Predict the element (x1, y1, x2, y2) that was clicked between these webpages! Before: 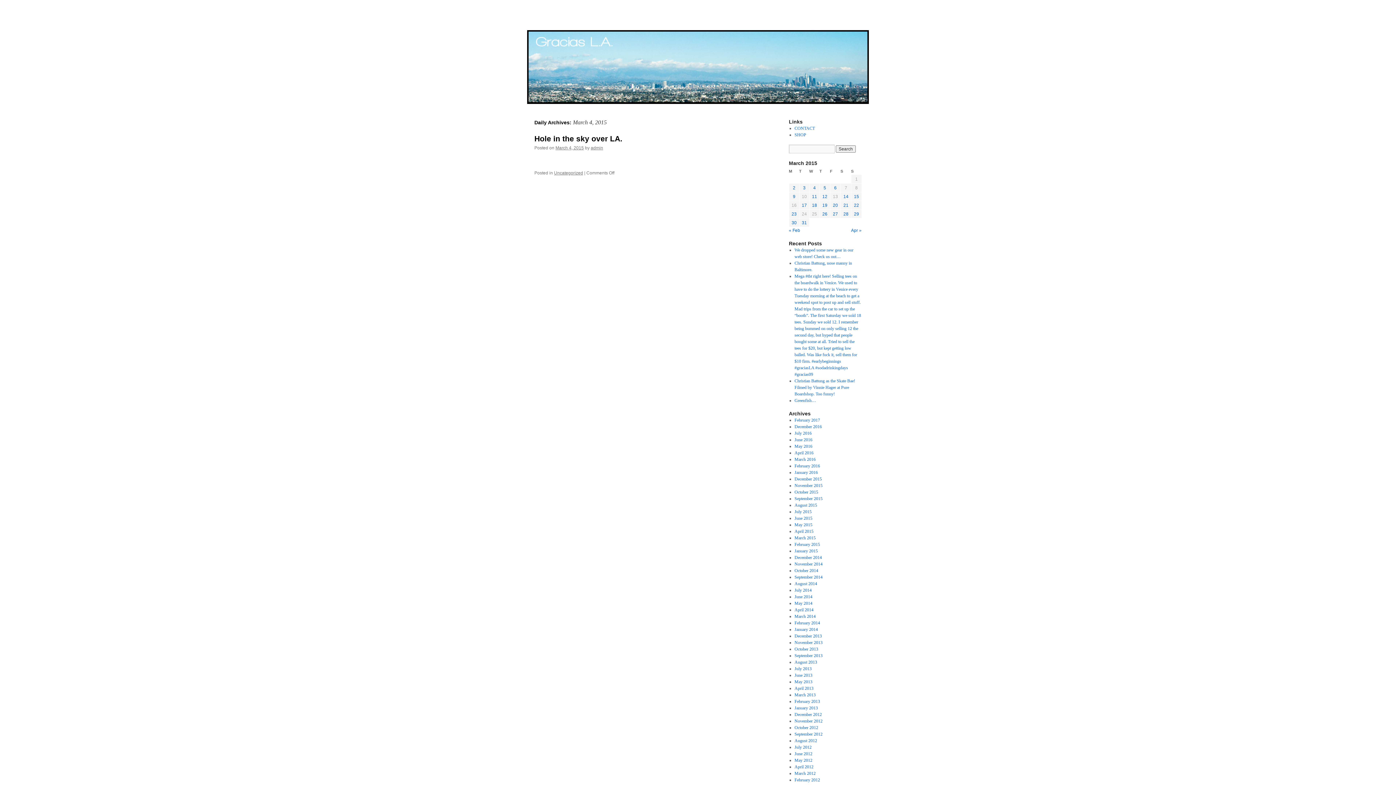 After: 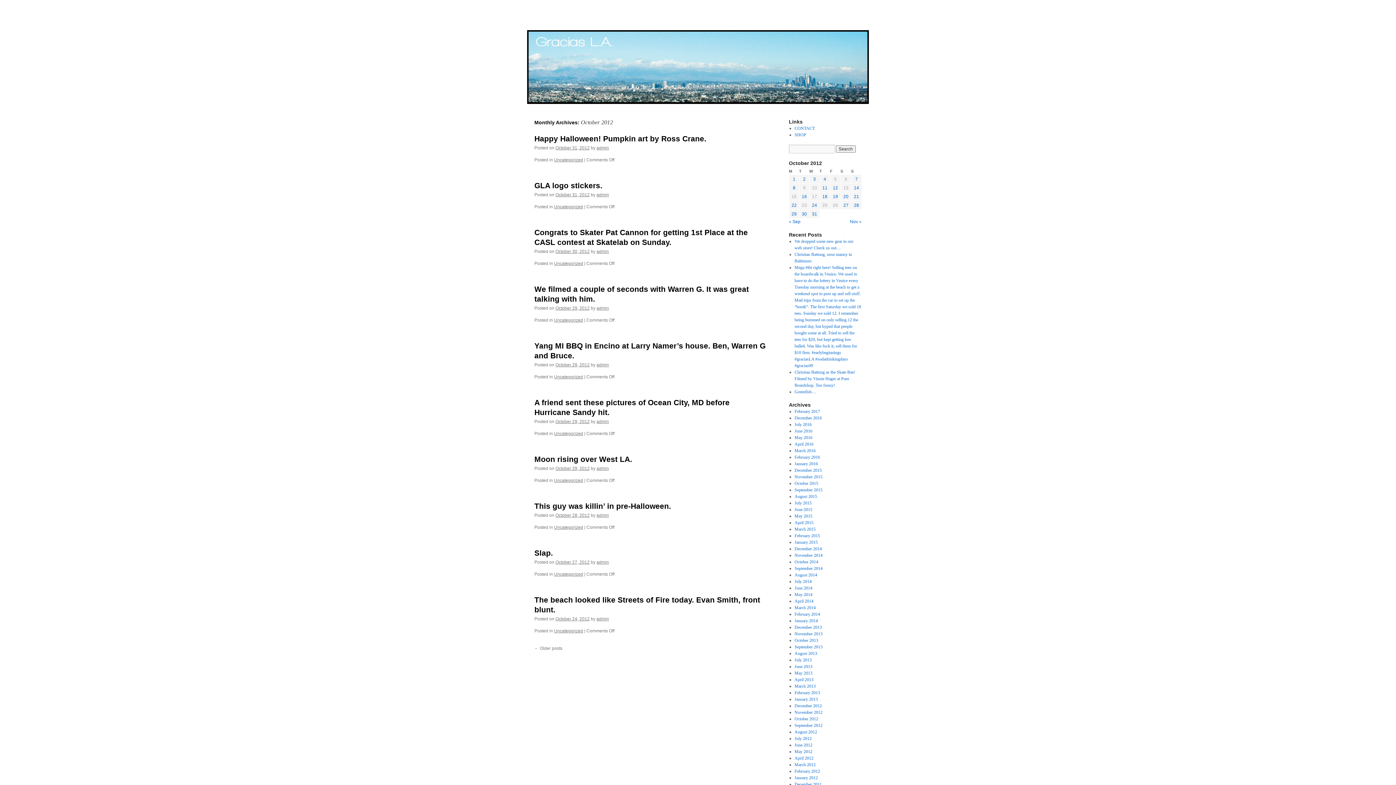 Action: label: October 2012 bbox: (794, 725, 818, 730)